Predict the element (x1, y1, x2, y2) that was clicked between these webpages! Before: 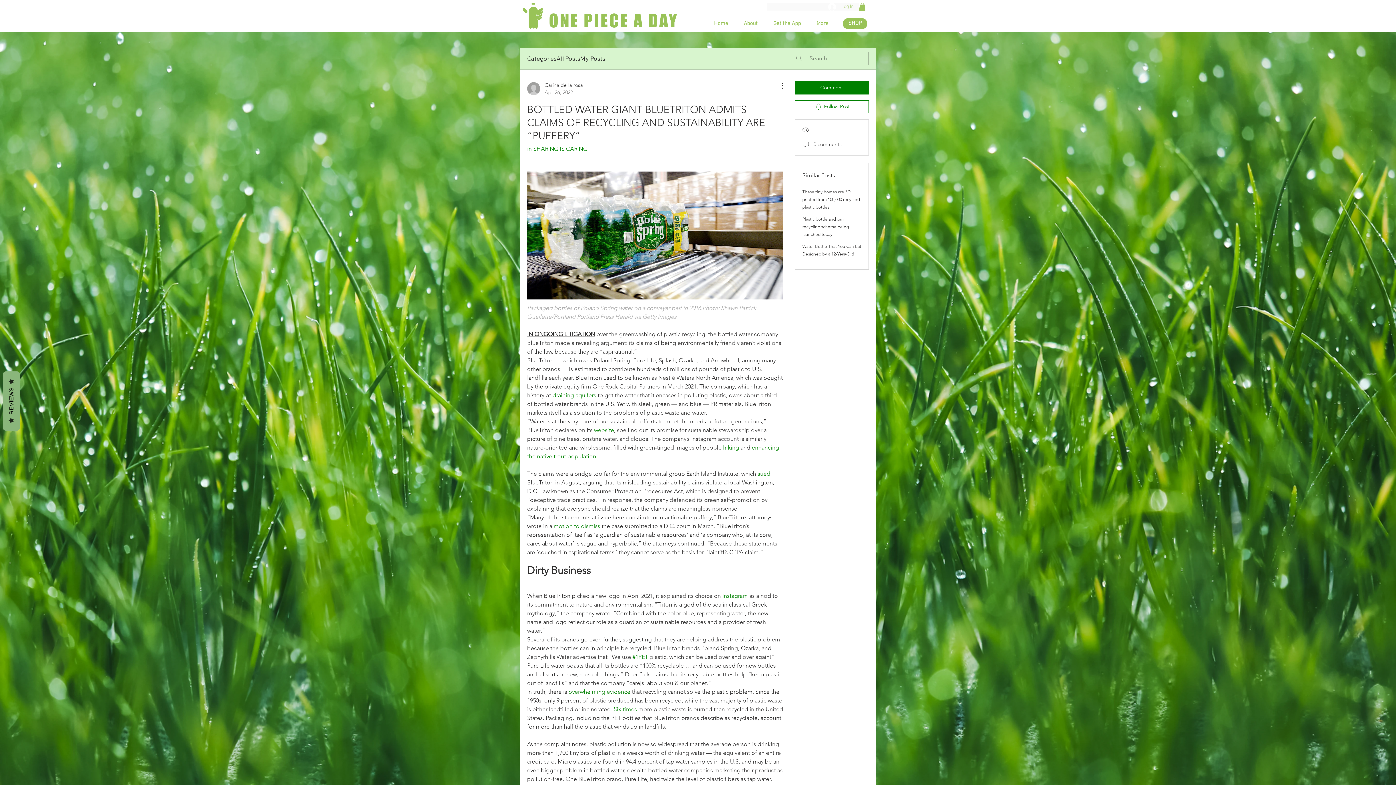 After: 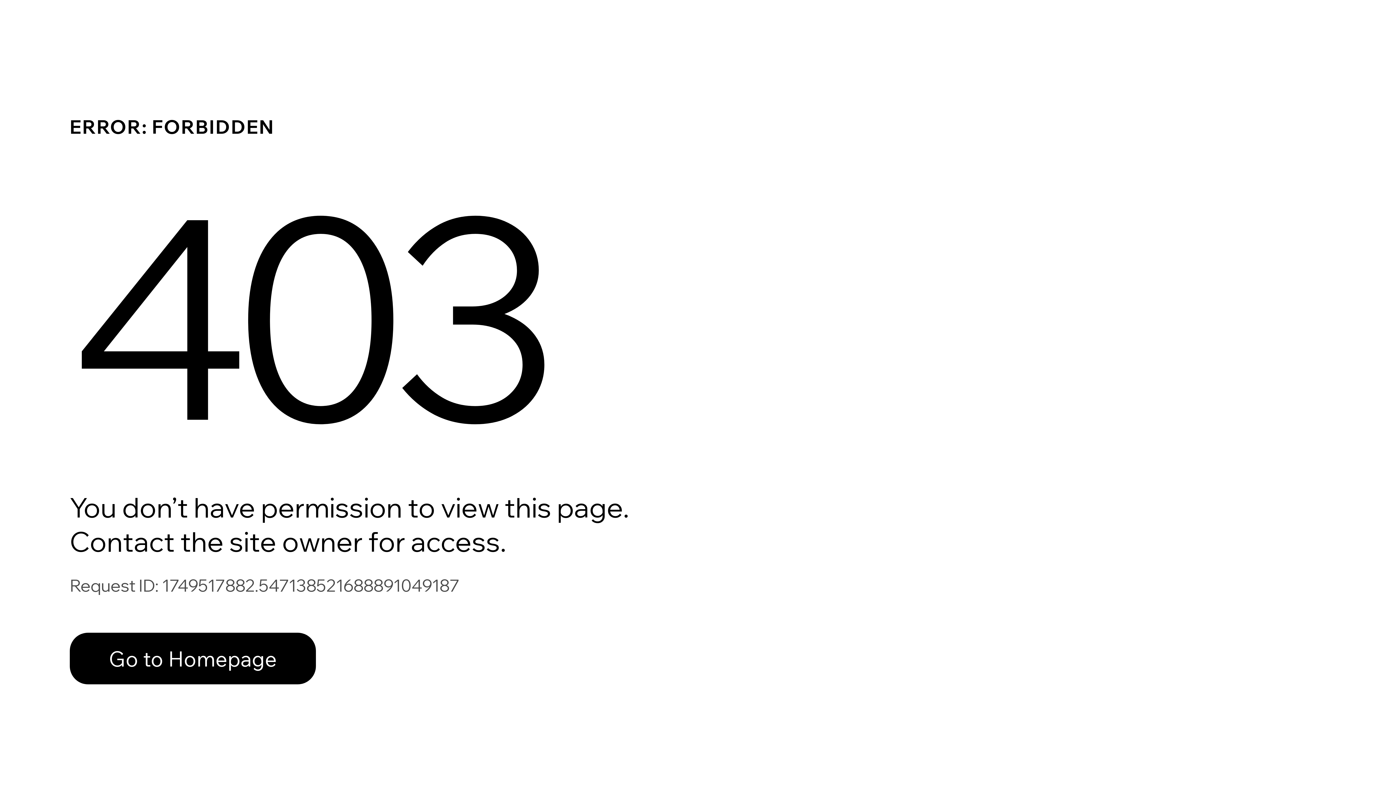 Action: bbox: (527, 81, 582, 95) label: Carina de la rosa
Apr 26, 2022